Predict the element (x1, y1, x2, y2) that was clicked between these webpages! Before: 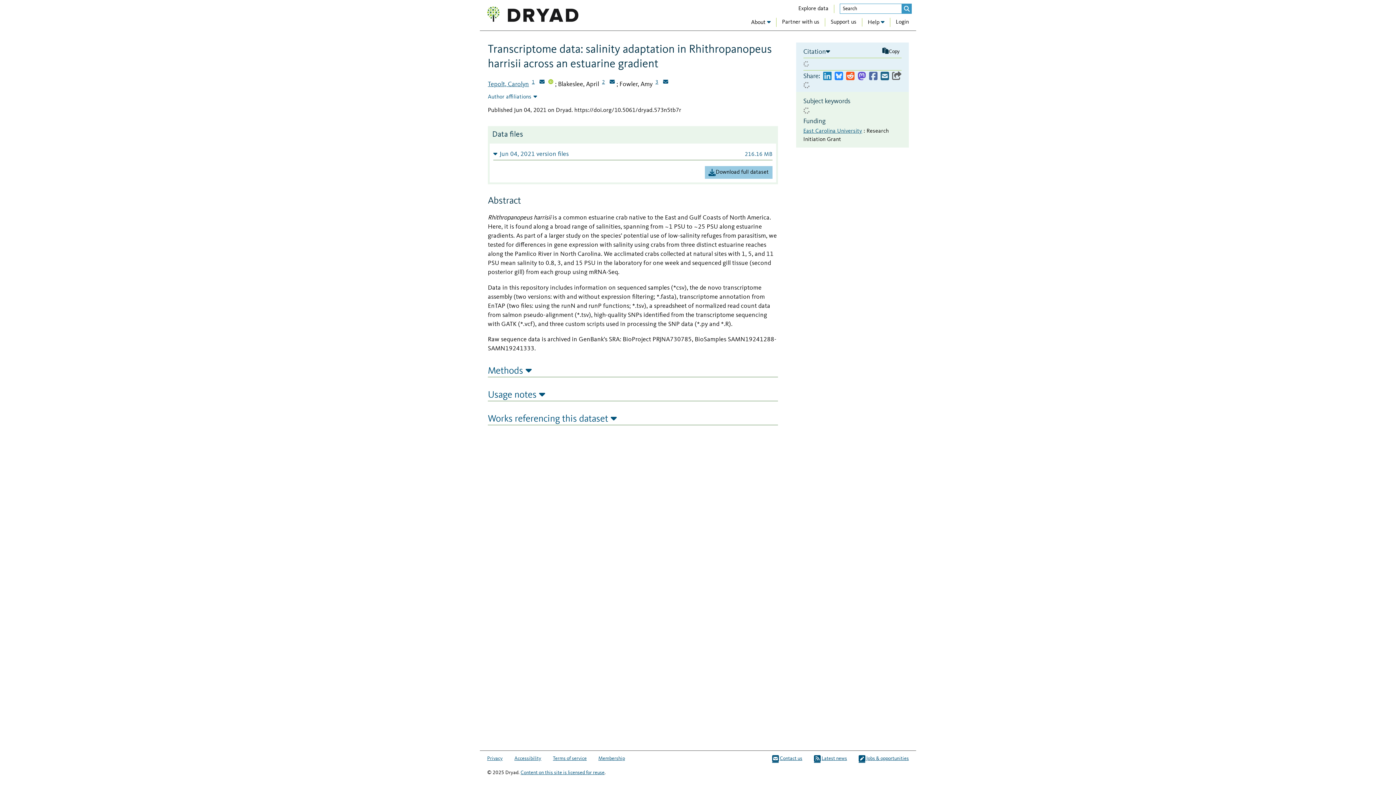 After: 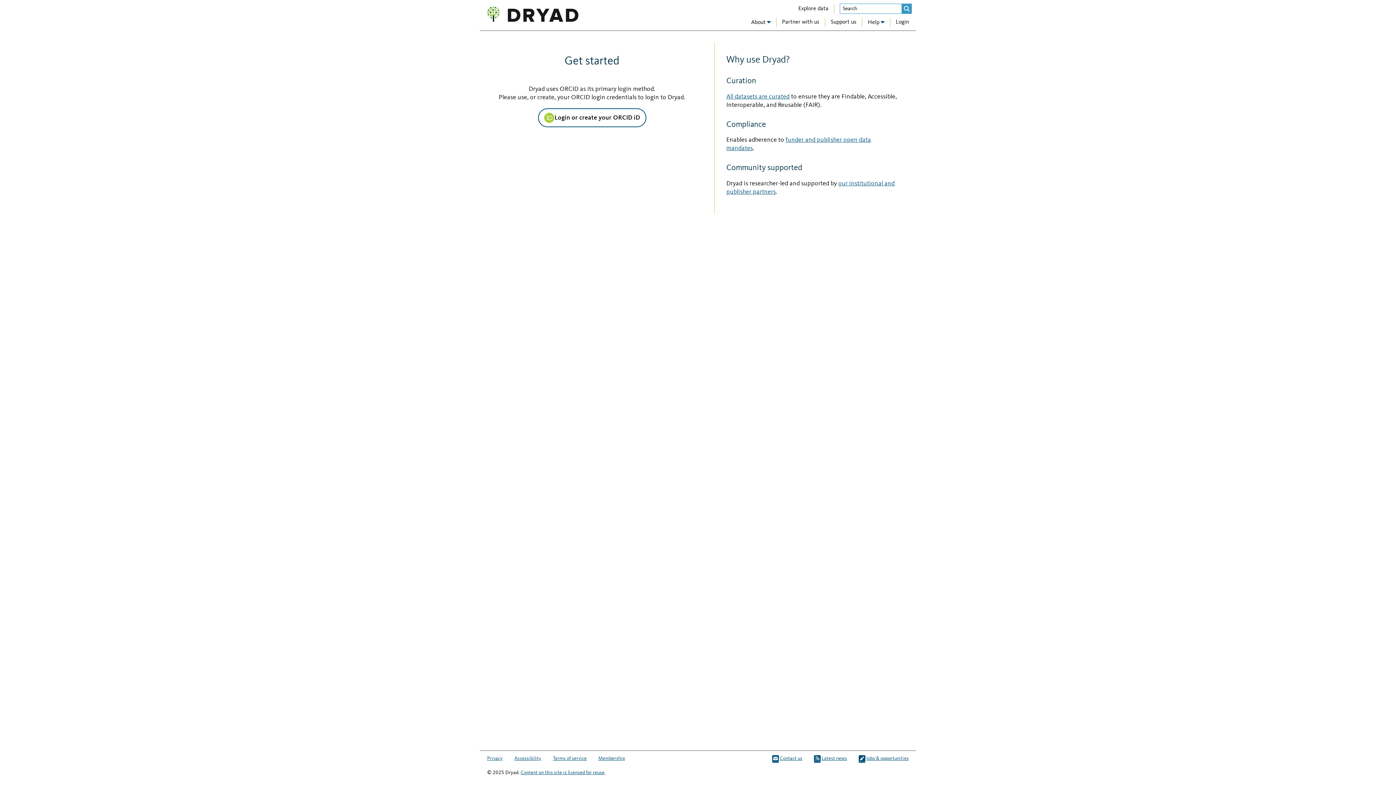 Action: label: Login bbox: (896, 18, 909, 26)